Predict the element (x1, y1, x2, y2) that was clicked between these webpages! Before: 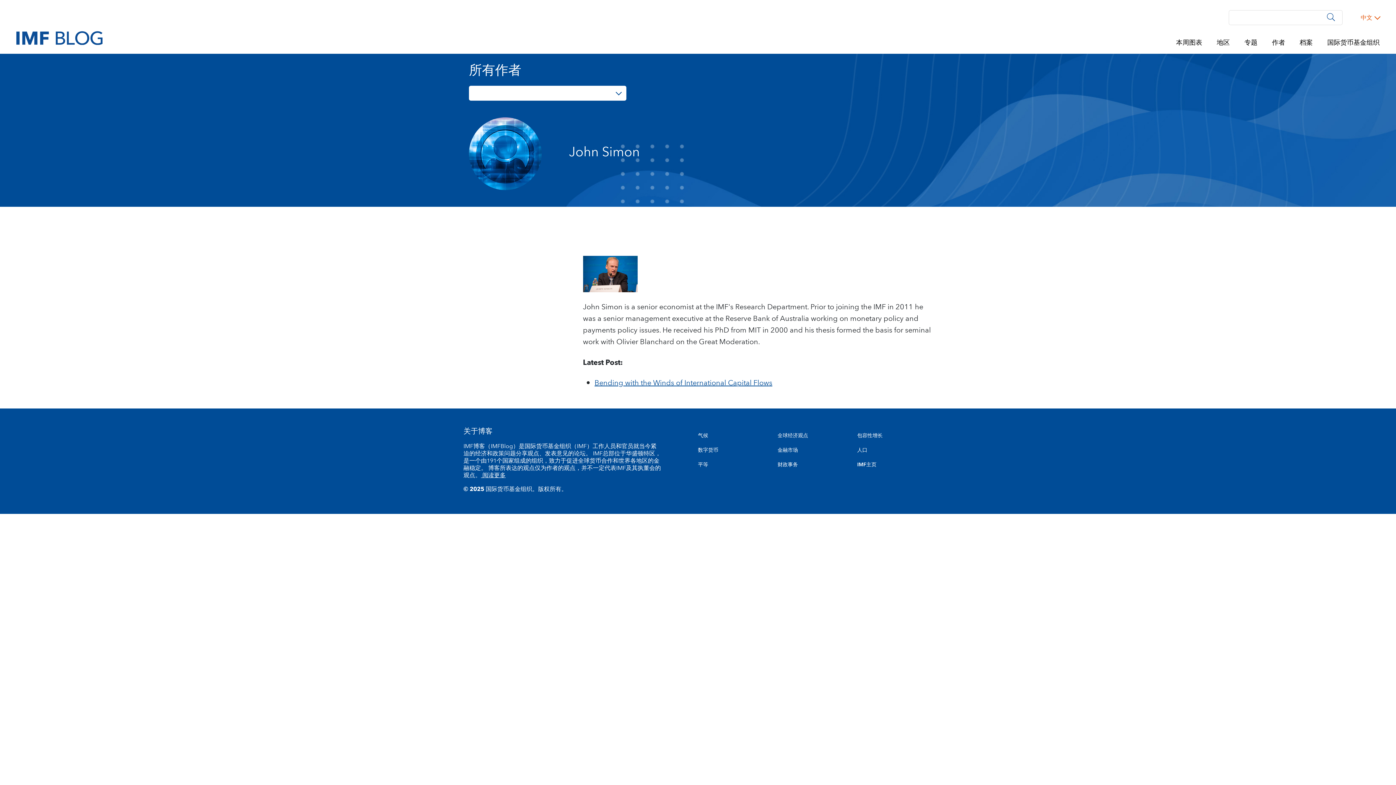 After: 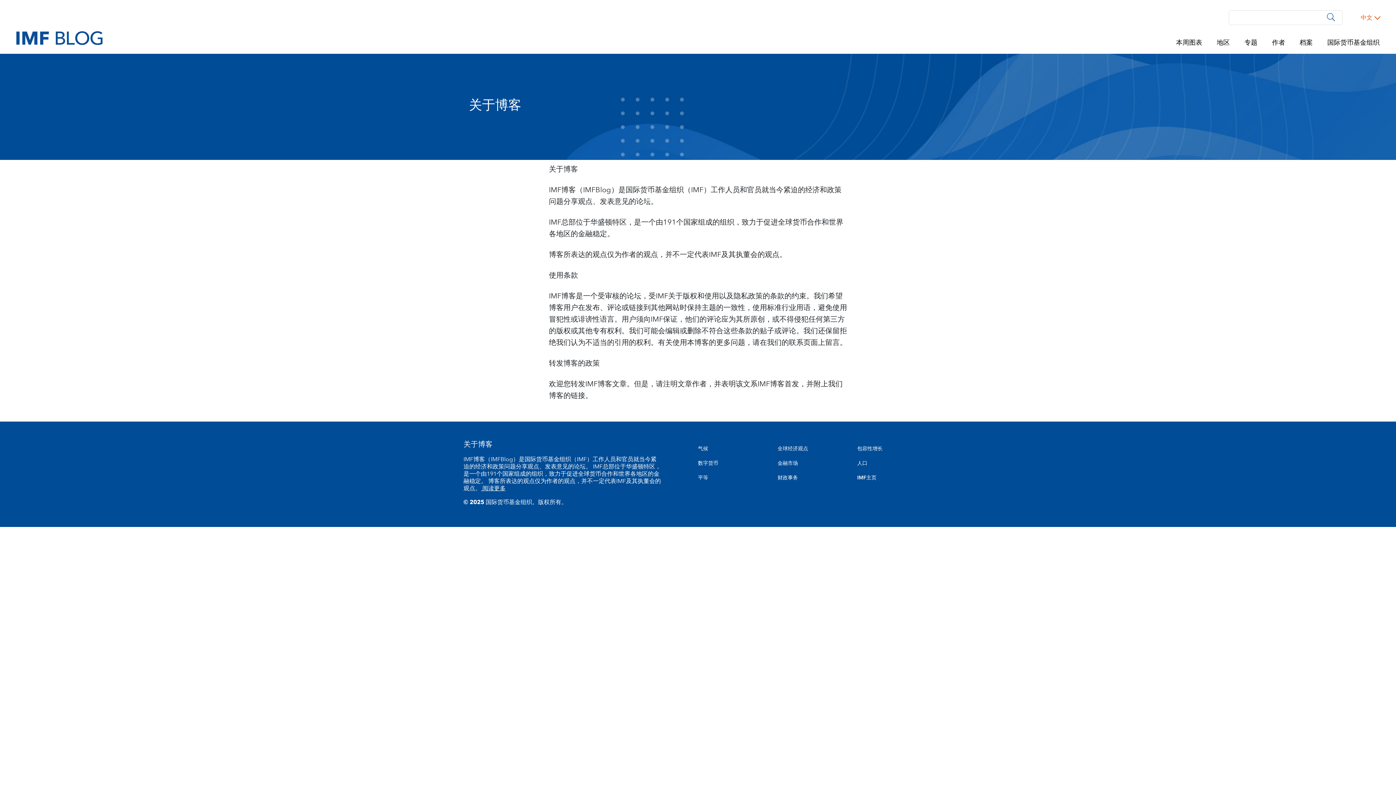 Action: label:  阅读更多 bbox: (481, 470, 505, 480)